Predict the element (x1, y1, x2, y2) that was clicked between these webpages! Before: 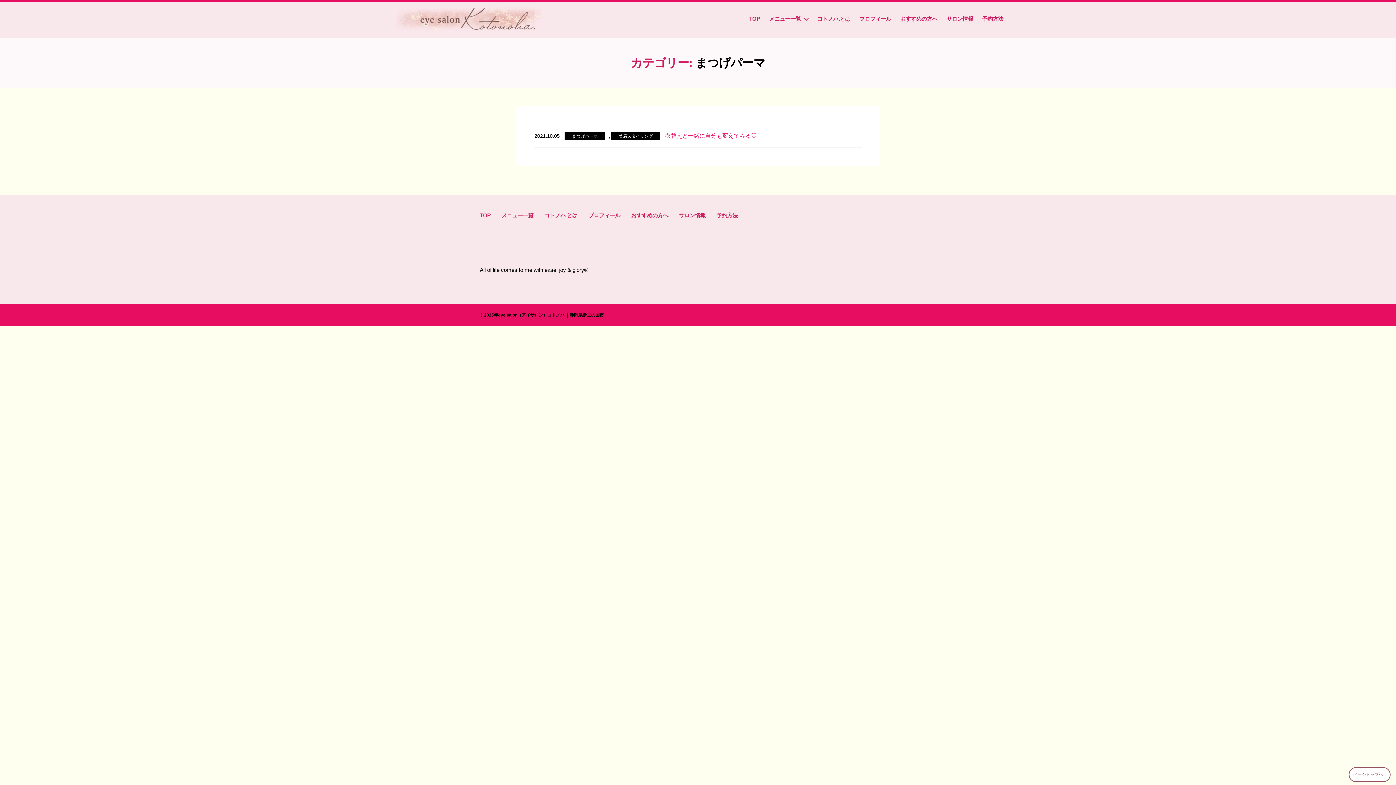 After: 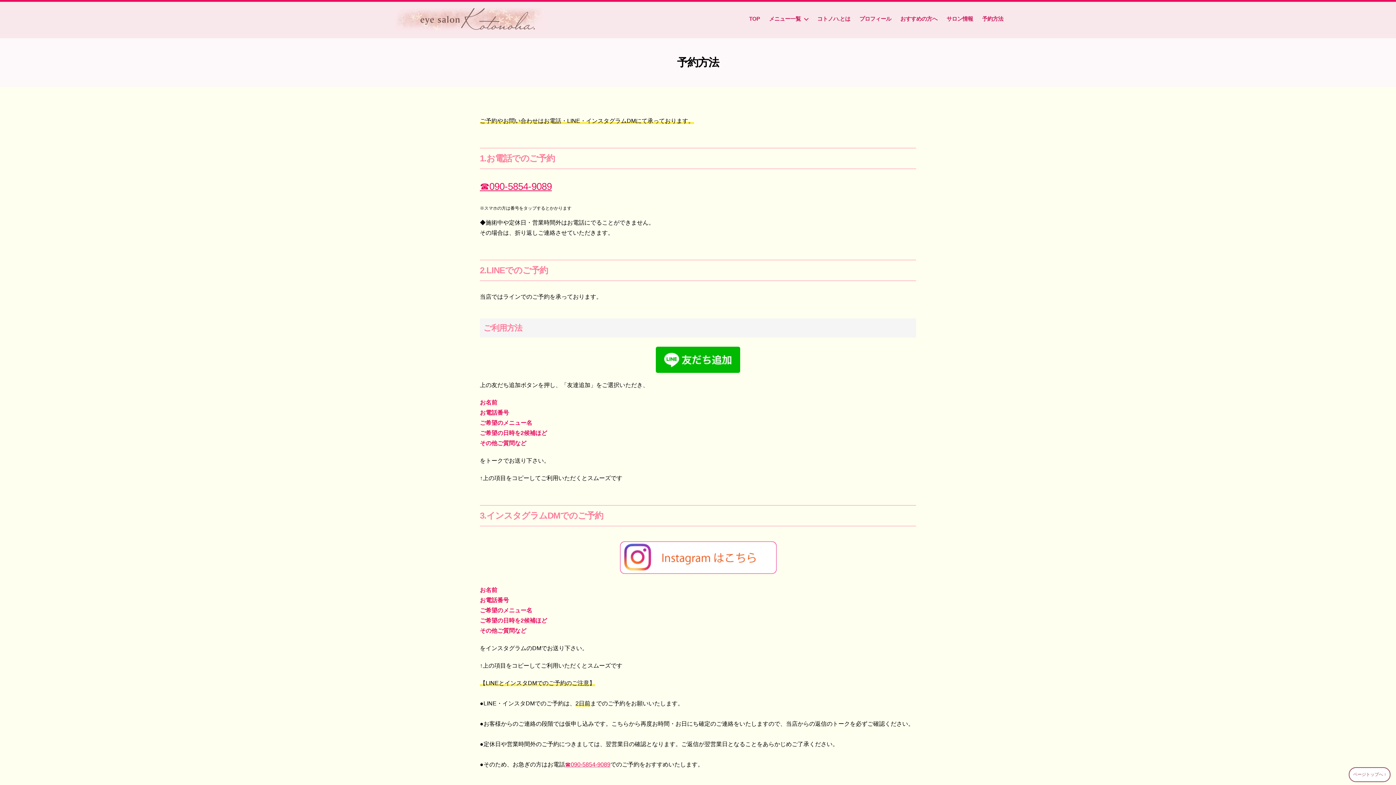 Action: label: 予約方法 bbox: (982, 10, 1003, 27)